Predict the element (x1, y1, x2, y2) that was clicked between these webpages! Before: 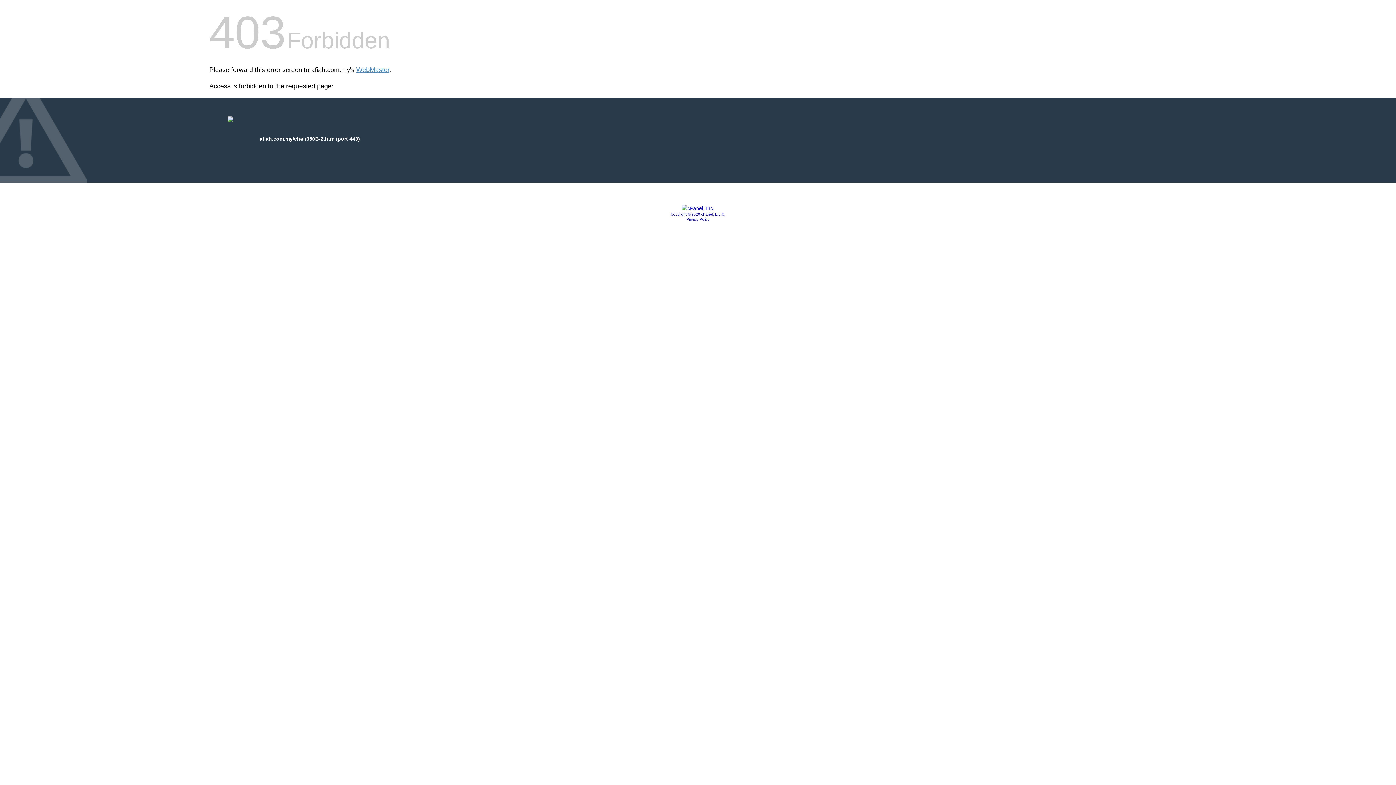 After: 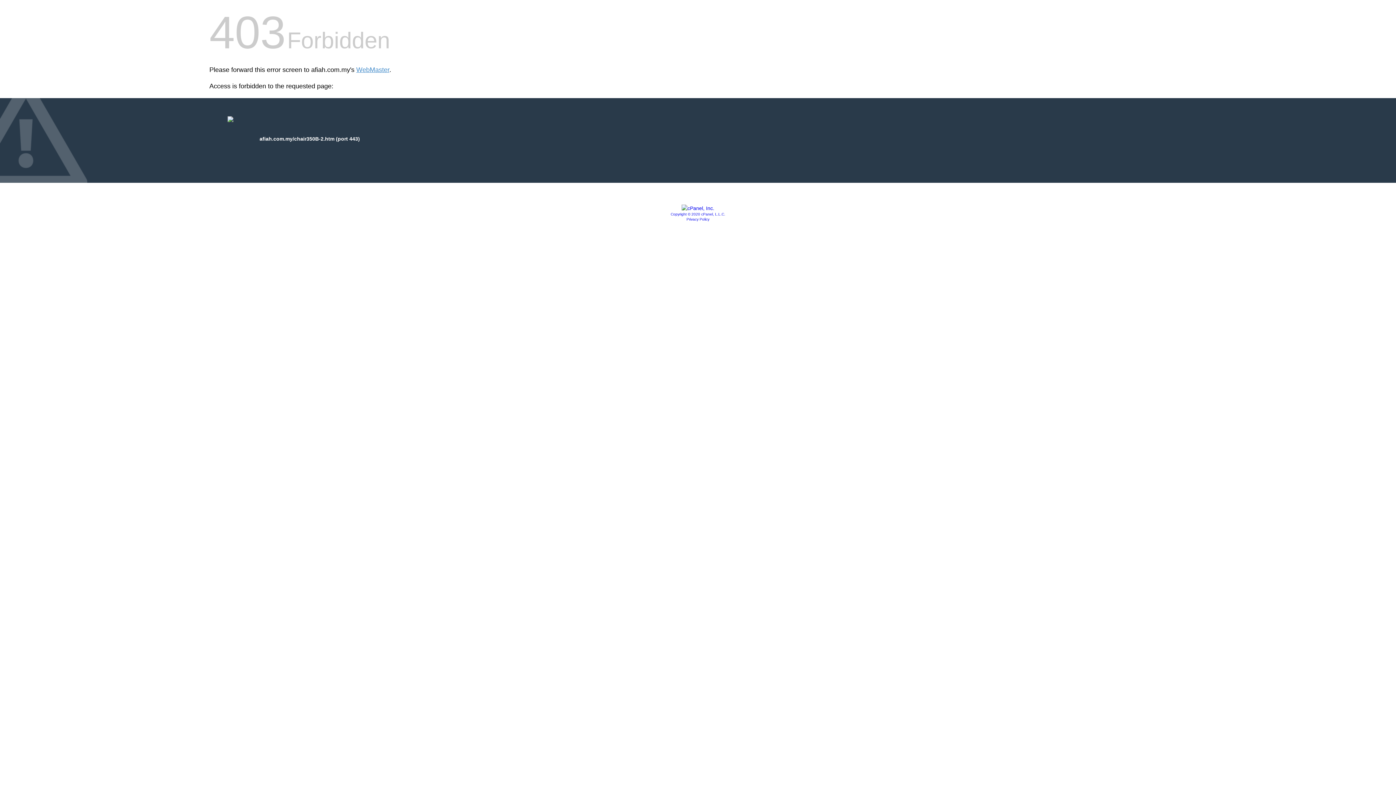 Action: bbox: (670, 212, 725, 216) label: Copyright © 2020 cPanel, L.L.C.